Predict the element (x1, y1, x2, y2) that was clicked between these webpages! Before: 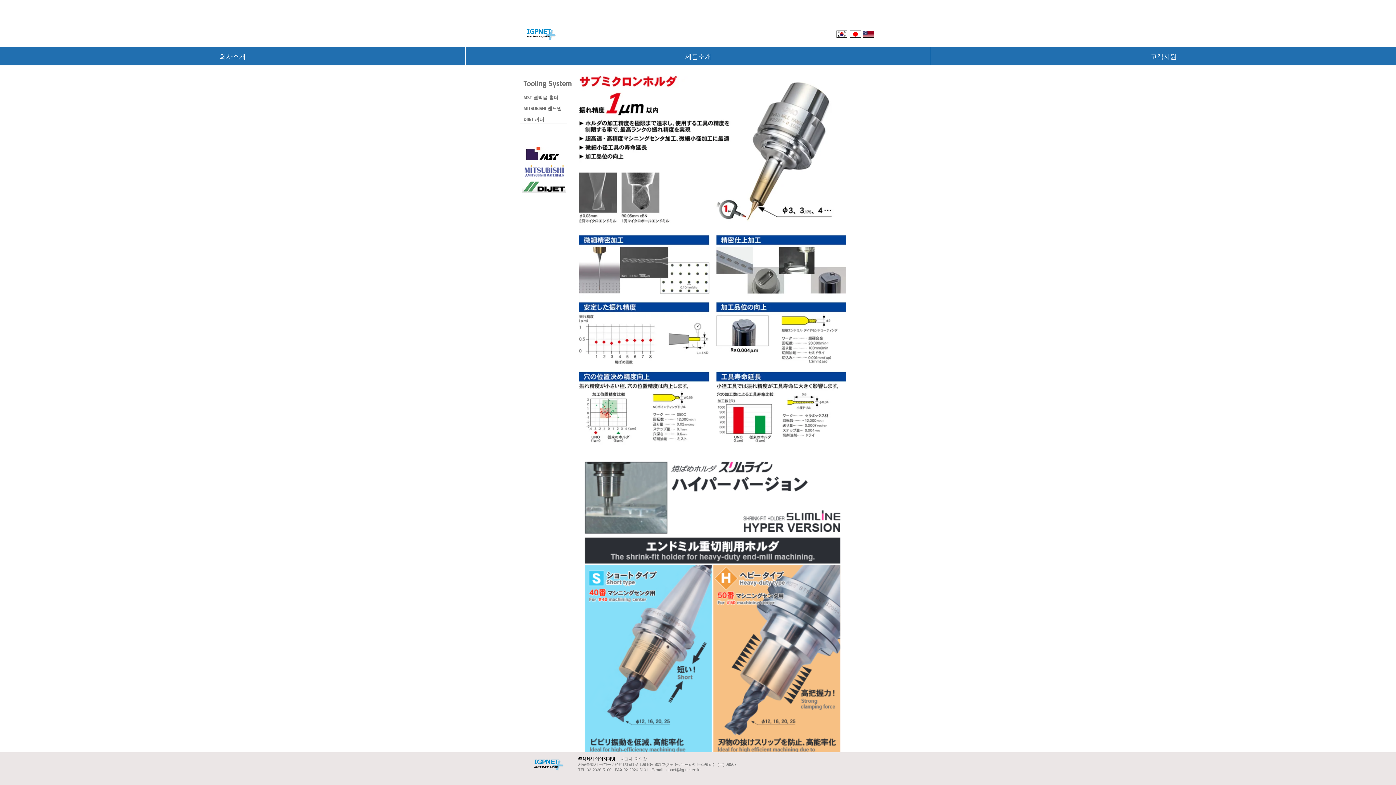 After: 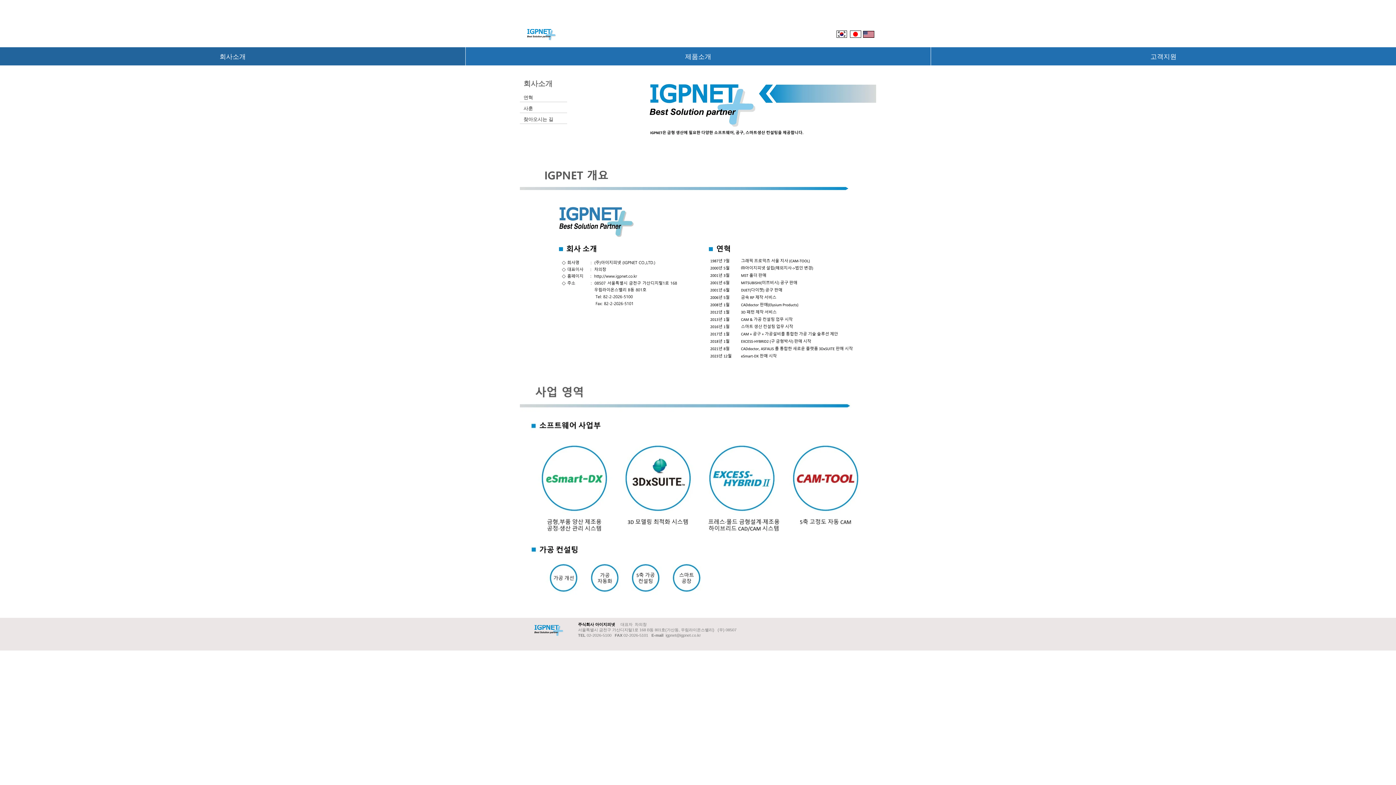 Action: label: 회사소개 bbox: (0, 47, 465, 65)